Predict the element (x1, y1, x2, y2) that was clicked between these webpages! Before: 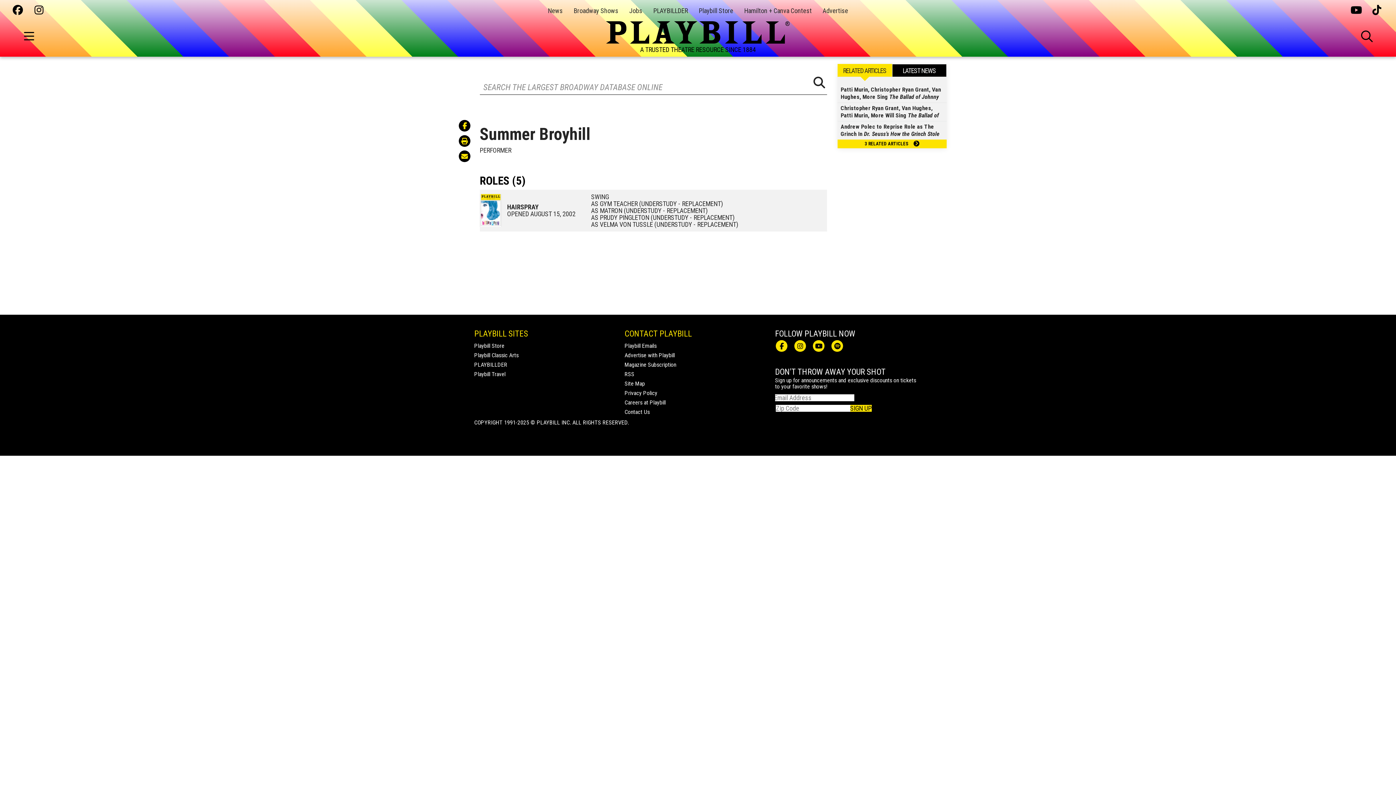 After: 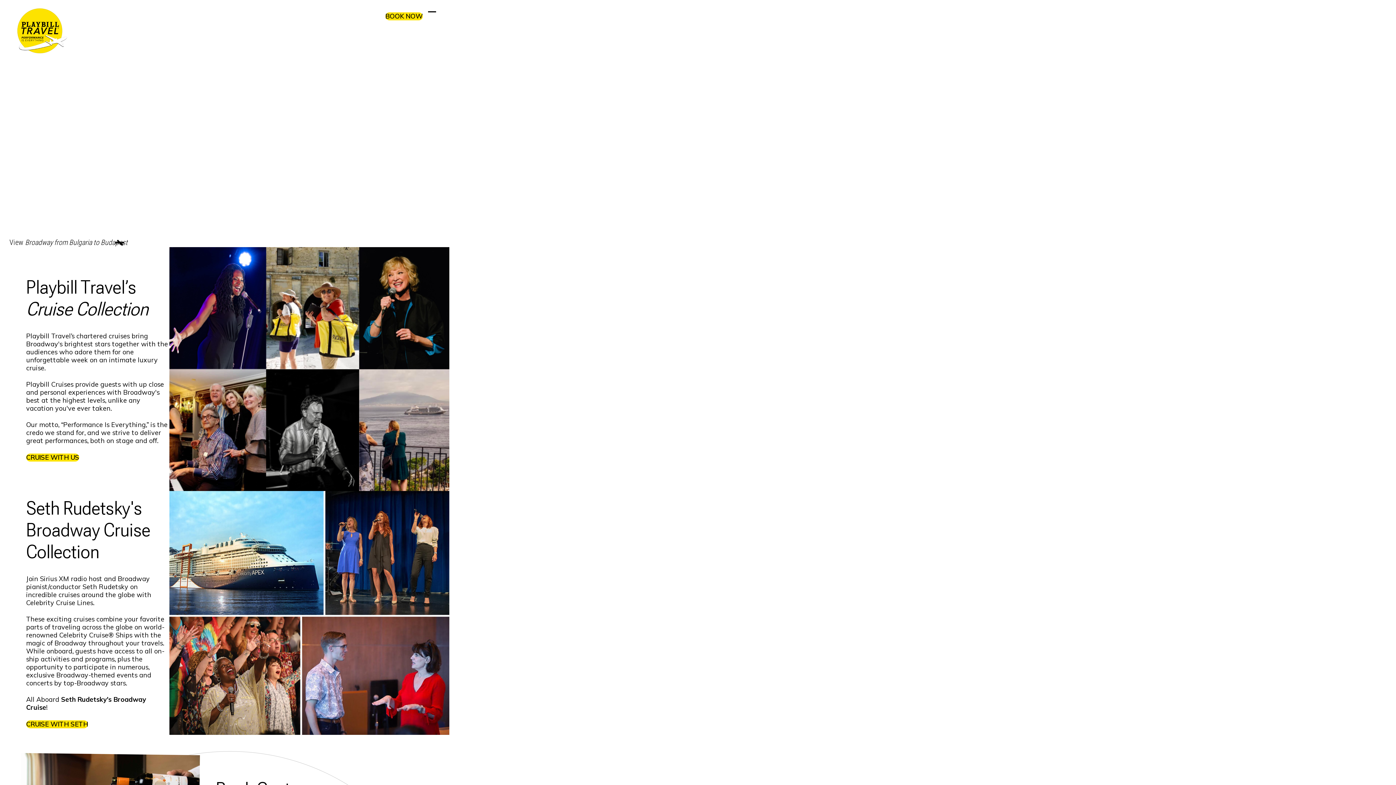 Action: bbox: (474, 370, 505, 377) label: Playbill Travel